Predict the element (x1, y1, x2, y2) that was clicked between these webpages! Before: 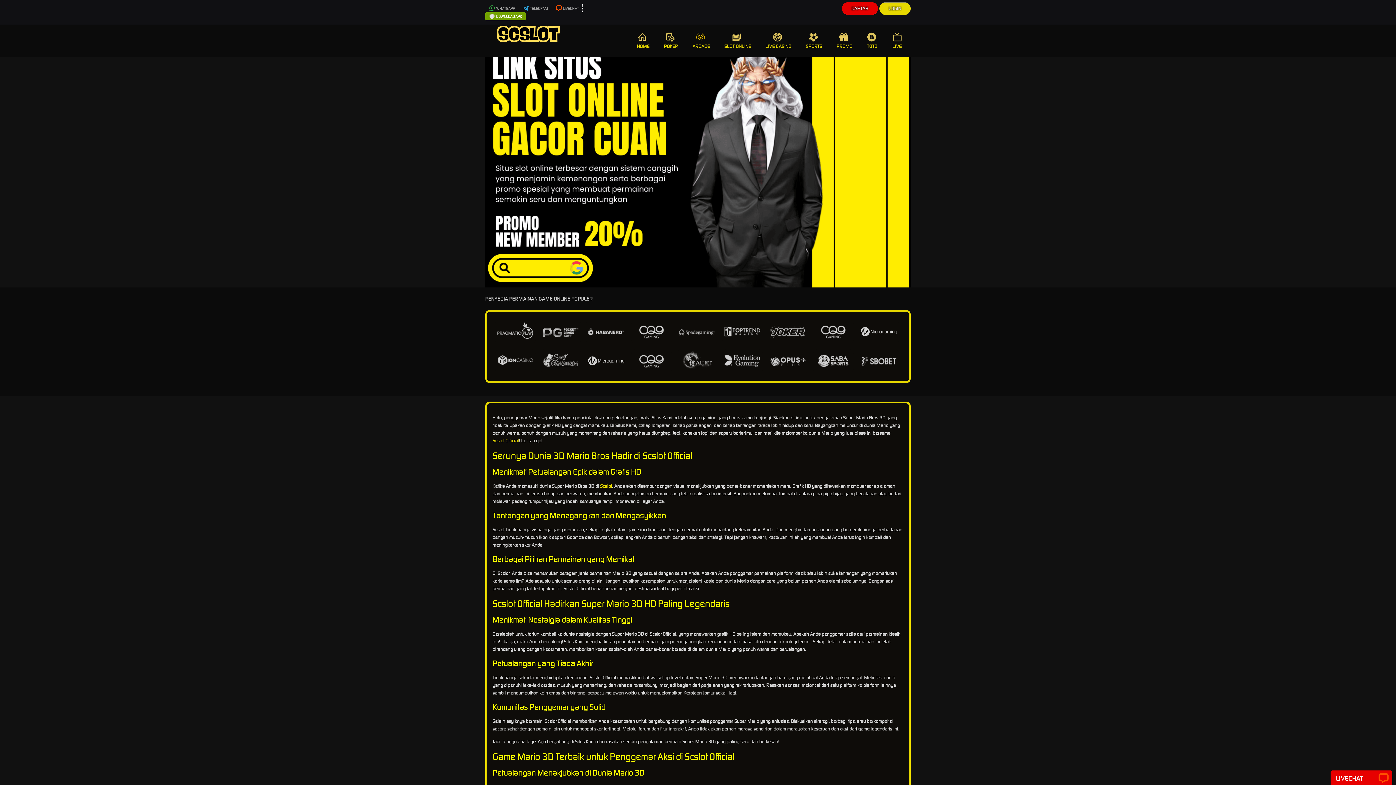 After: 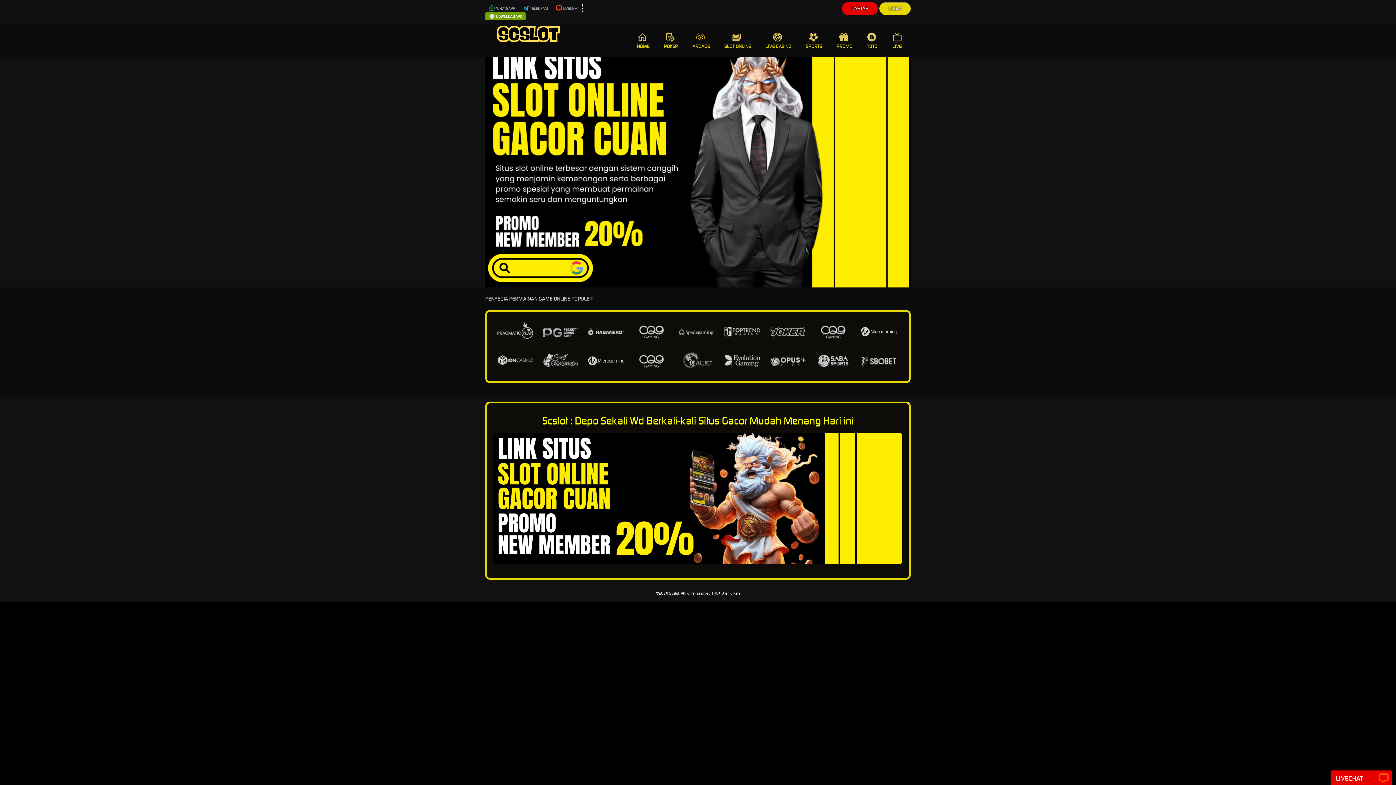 Action: bbox: (485, 41, 571, 48)